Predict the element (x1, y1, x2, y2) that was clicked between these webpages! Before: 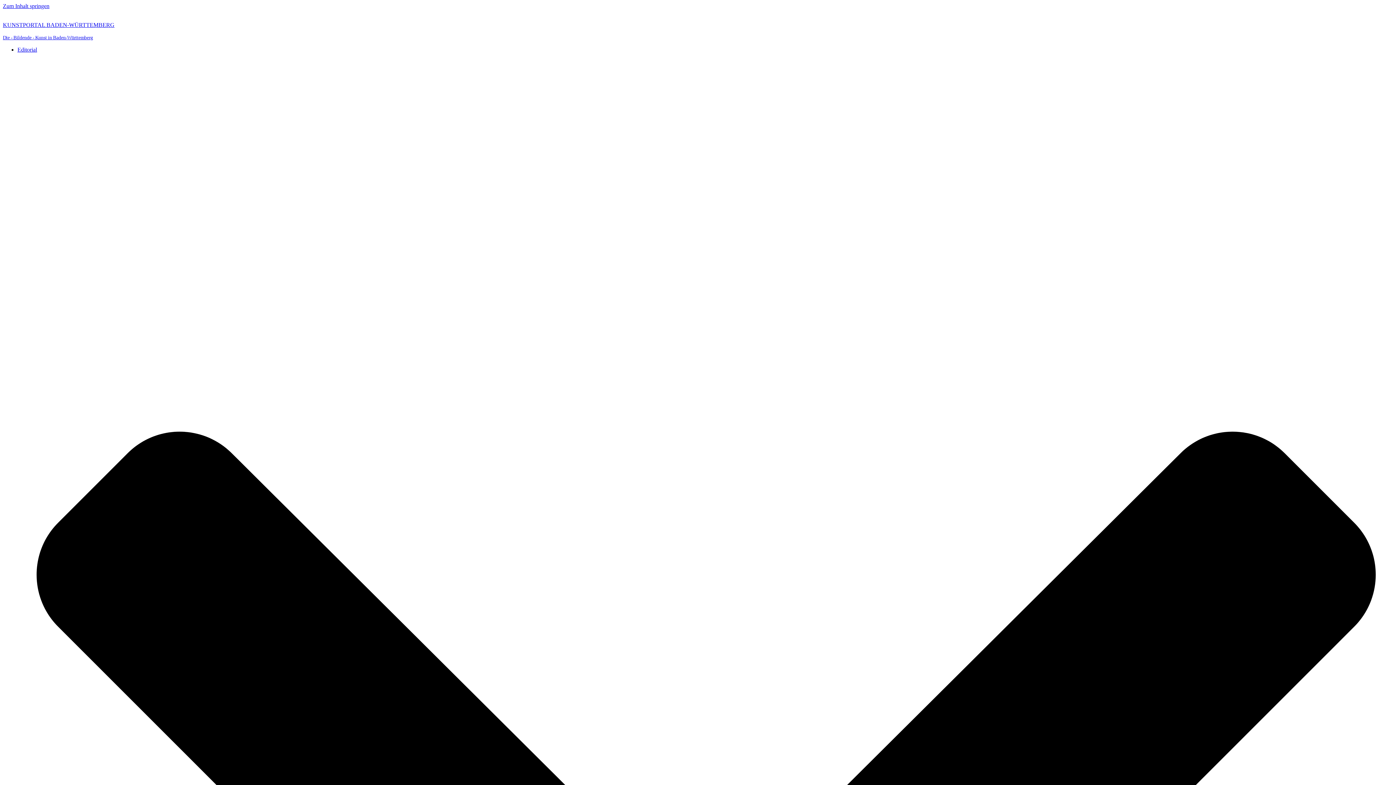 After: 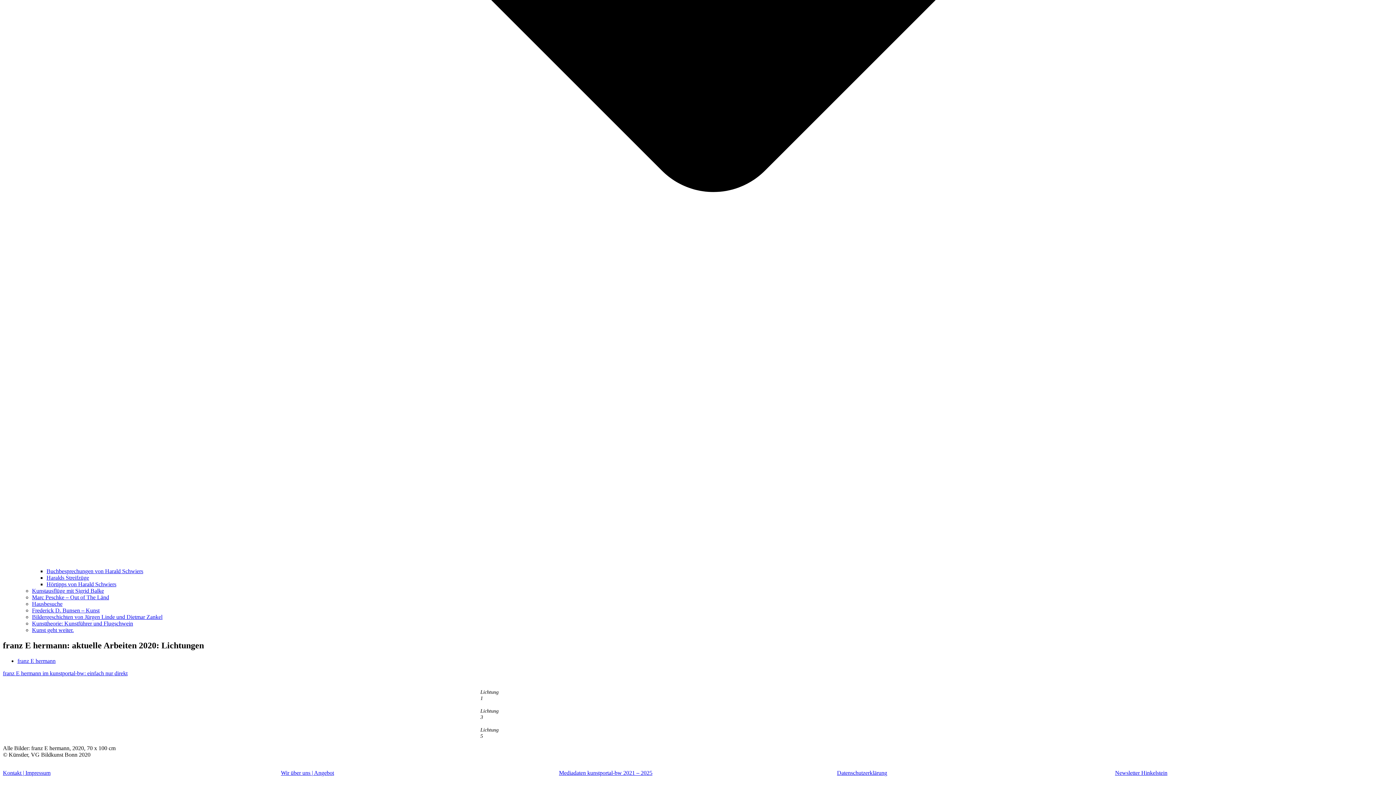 Action: label: Zum Inhalt springen bbox: (2, 2, 49, 9)